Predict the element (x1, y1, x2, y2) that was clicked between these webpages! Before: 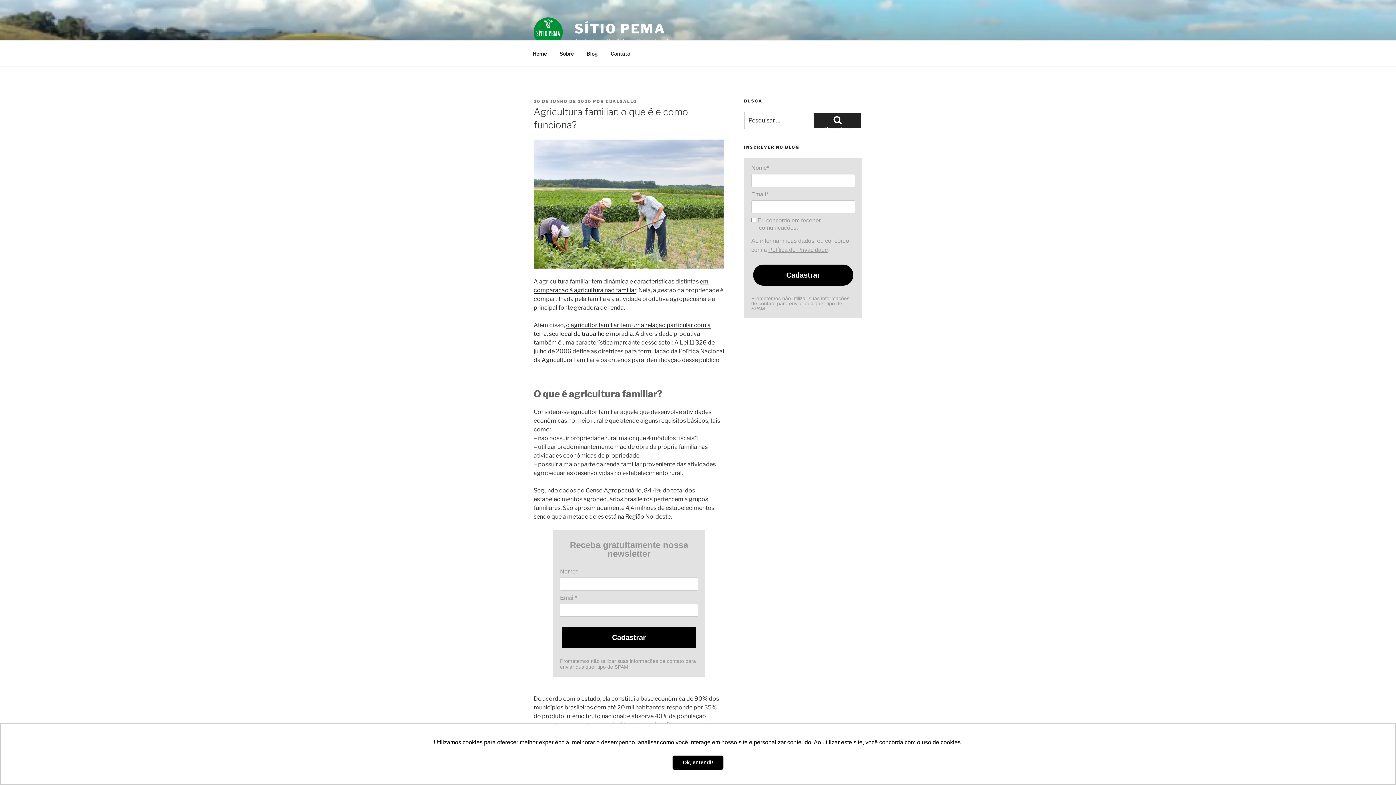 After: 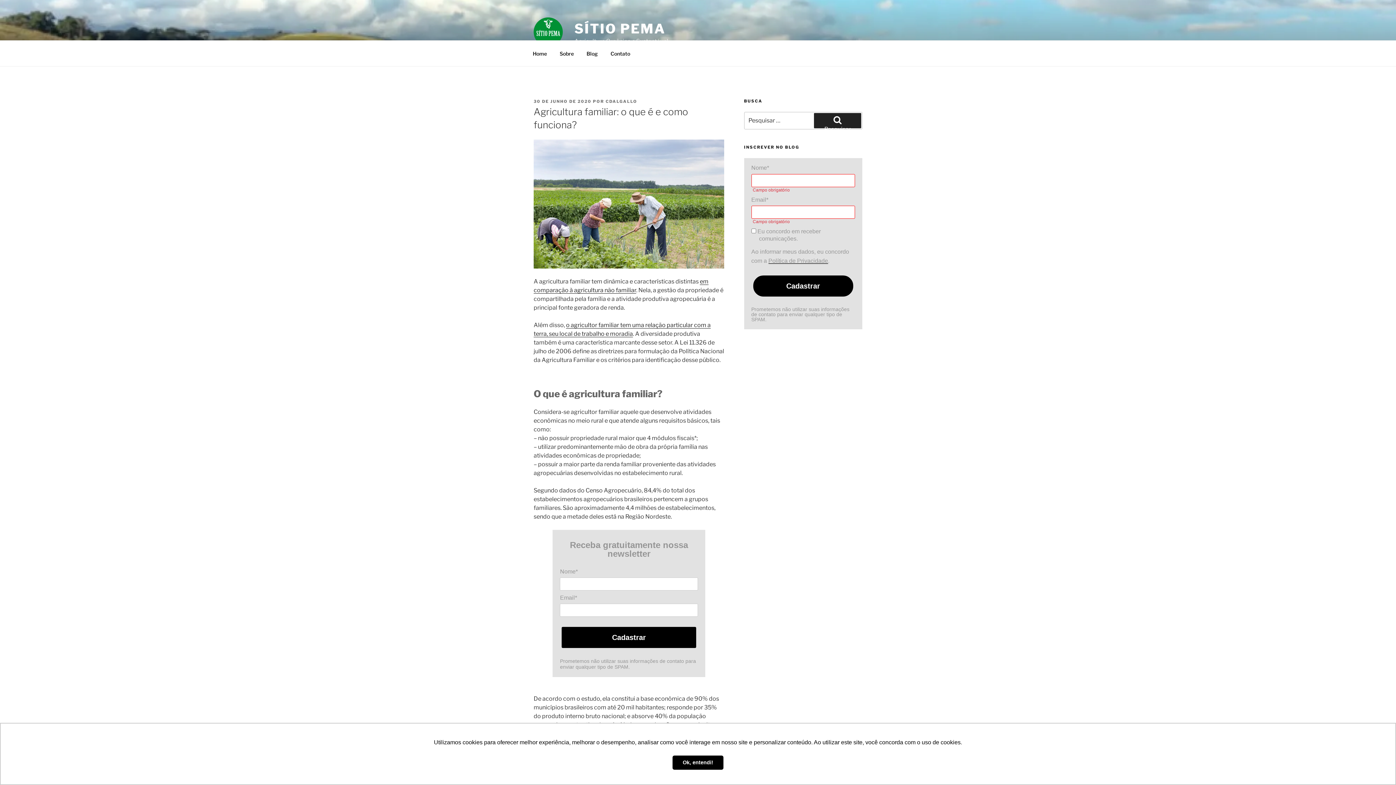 Action: bbox: (753, 264, 853, 285) label: Cadastrar